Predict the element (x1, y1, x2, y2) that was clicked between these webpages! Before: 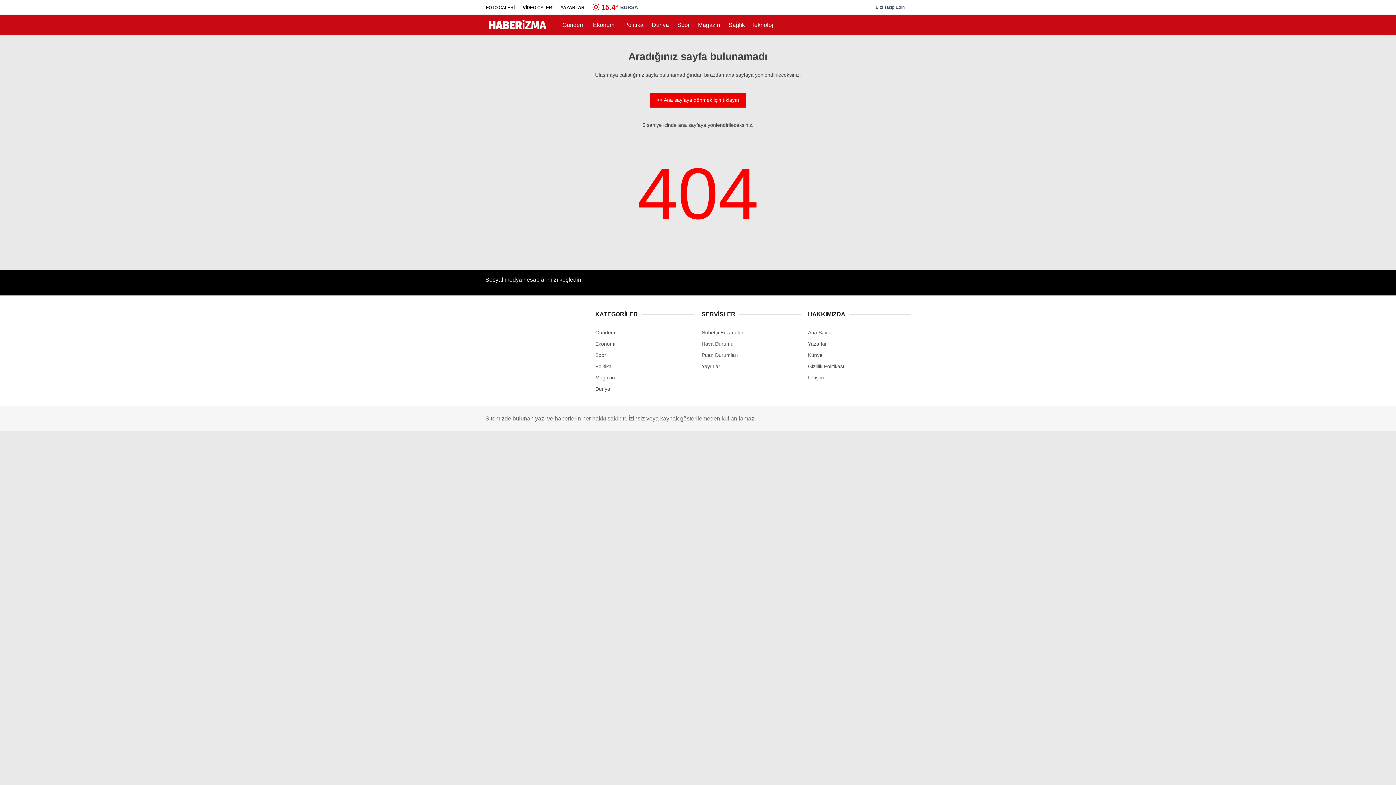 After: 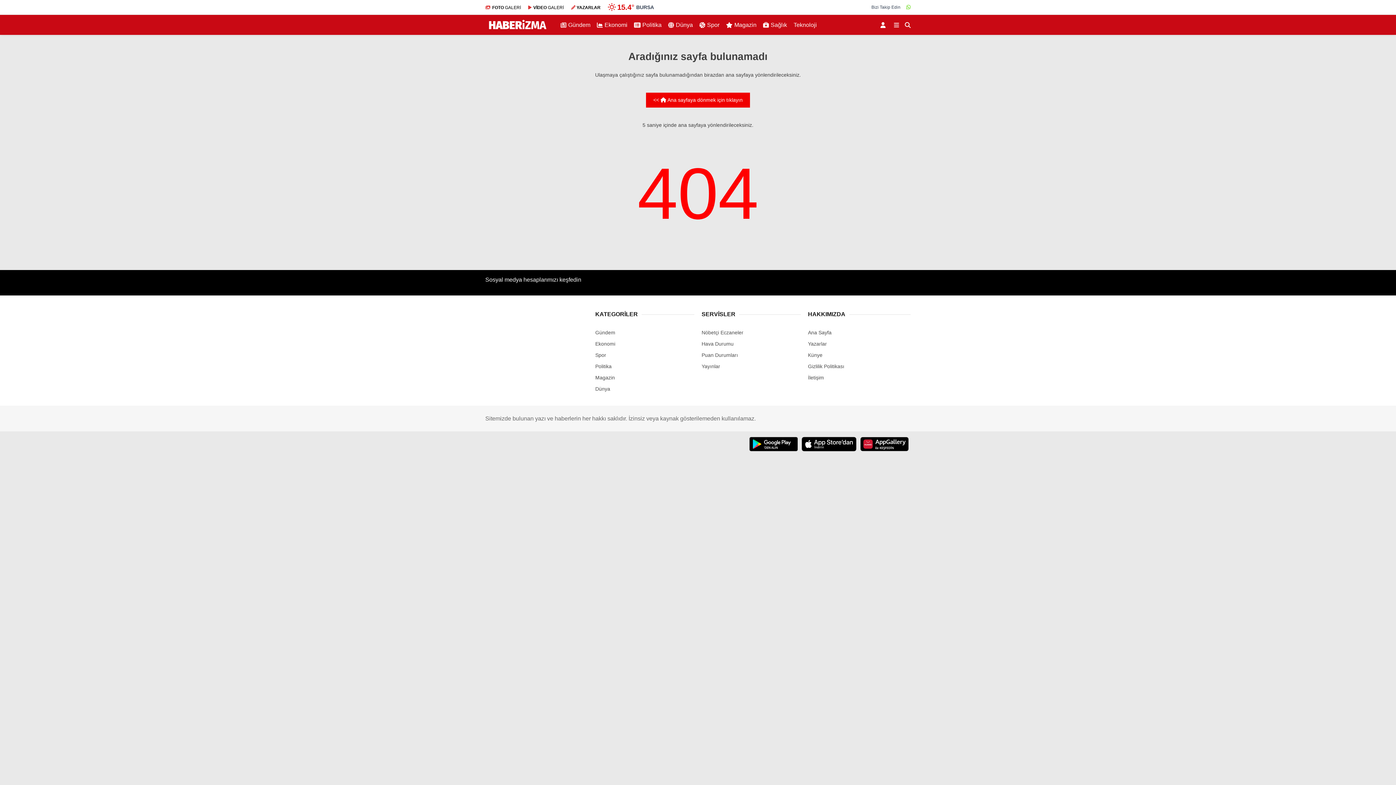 Action: bbox: (860, 446, 909, 452)